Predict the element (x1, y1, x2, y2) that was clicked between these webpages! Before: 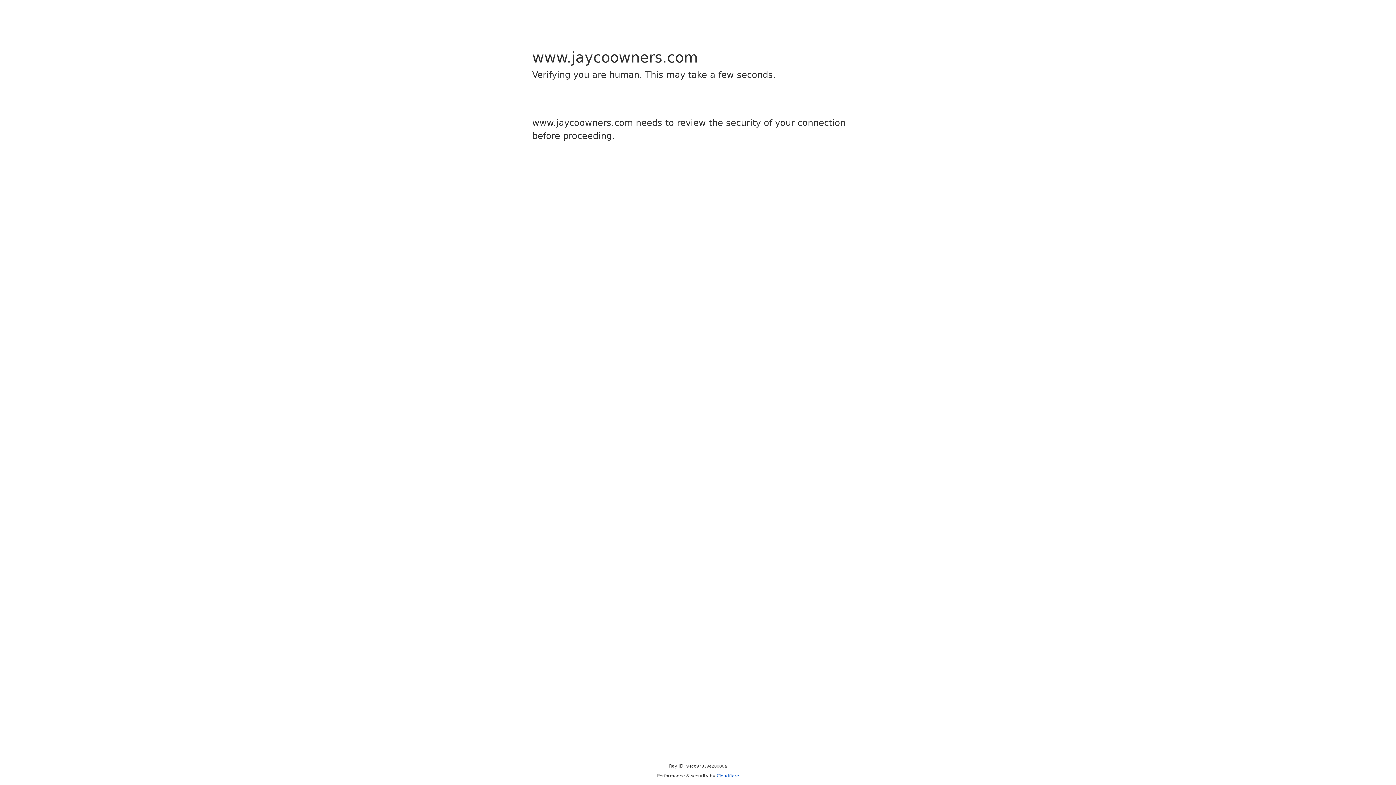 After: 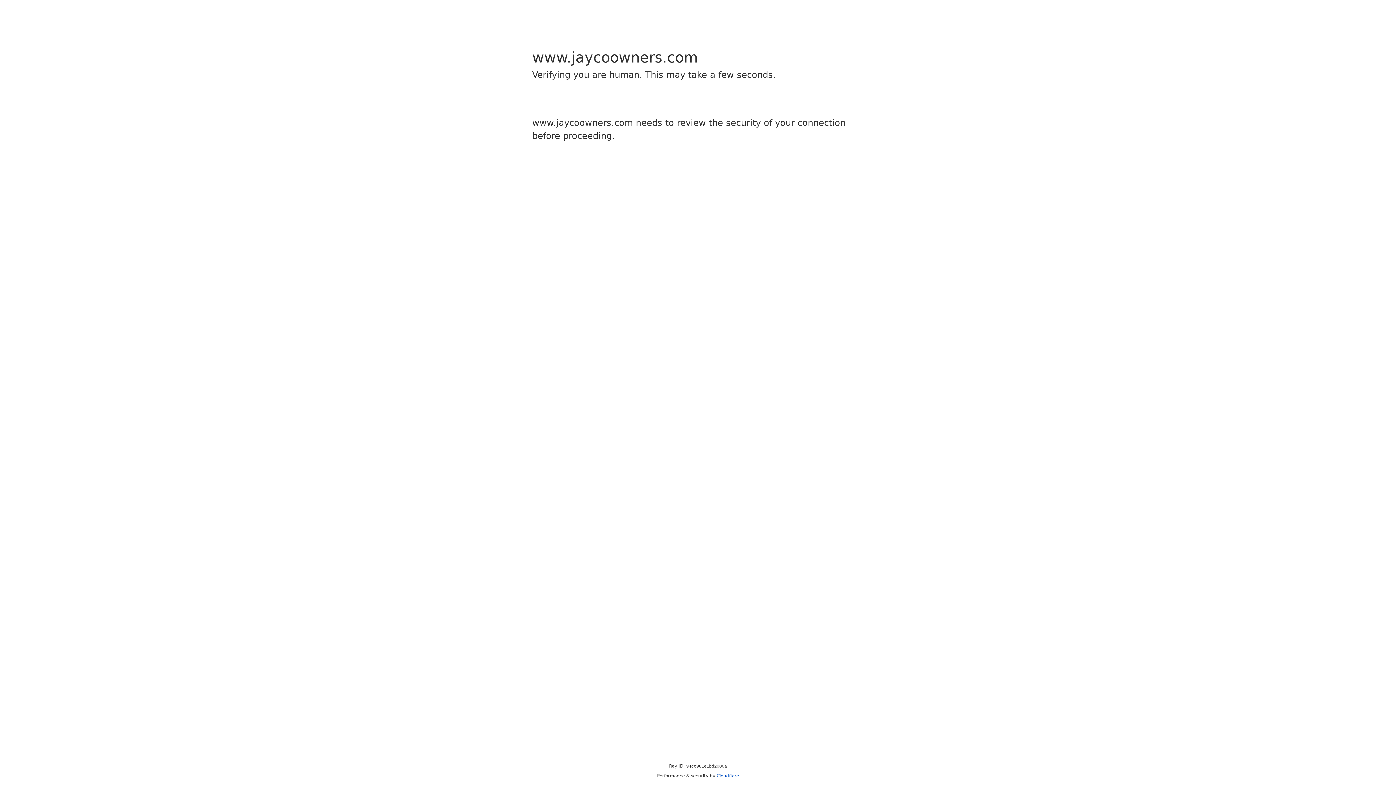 Action: bbox: (716, 773, 739, 778) label: Cloudflare